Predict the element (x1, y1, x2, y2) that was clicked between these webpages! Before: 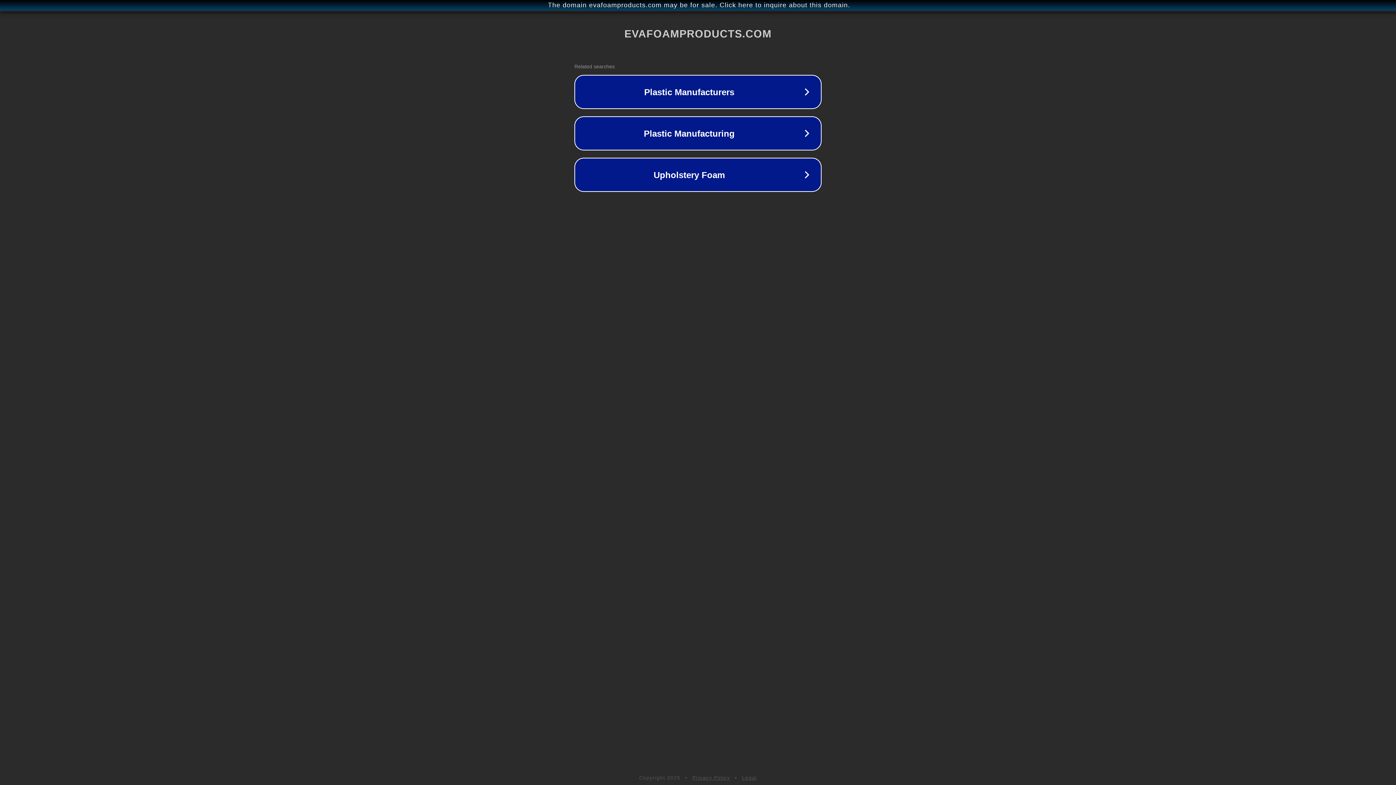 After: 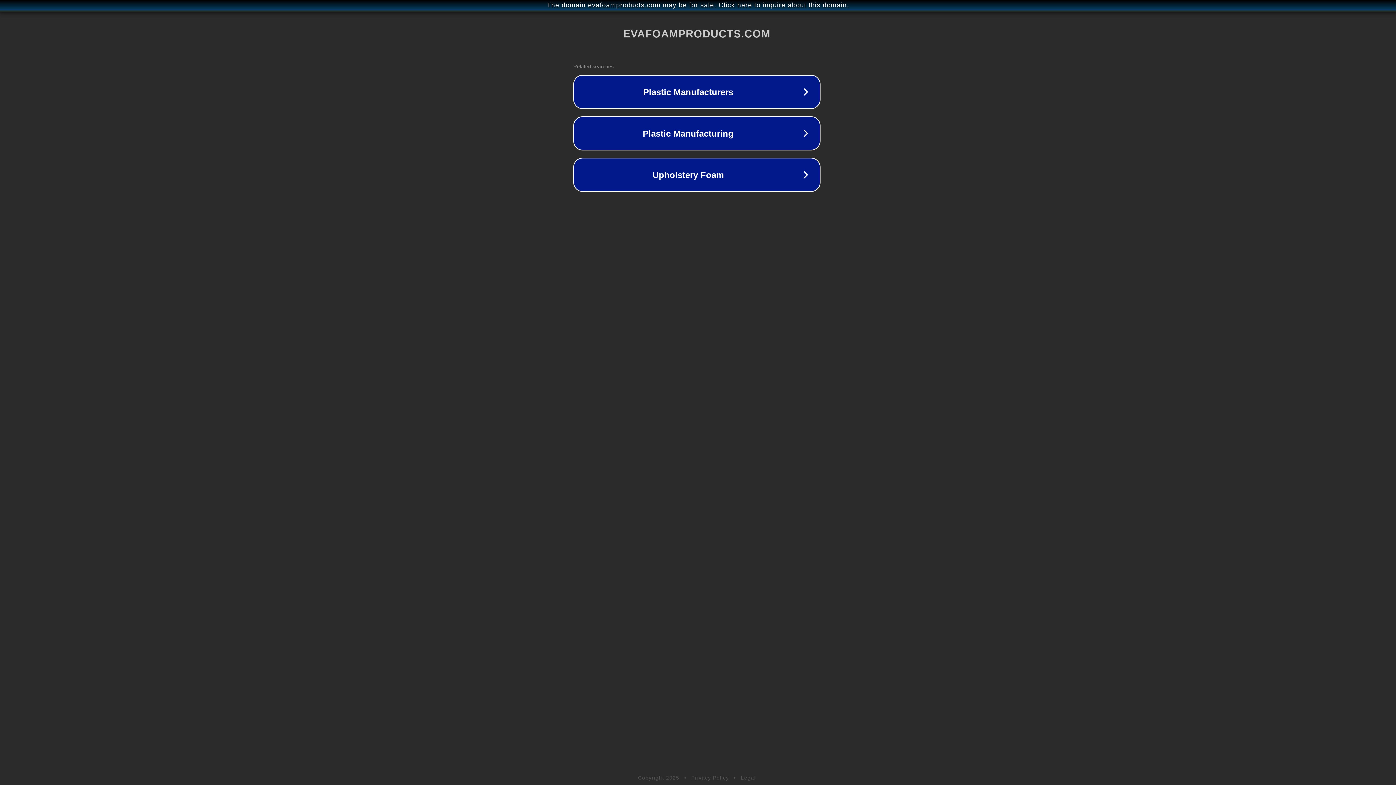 Action: bbox: (1, 1, 1397, 9) label: The domain evafoamproducts.com may be for sale. Click here to inquire about this domain.